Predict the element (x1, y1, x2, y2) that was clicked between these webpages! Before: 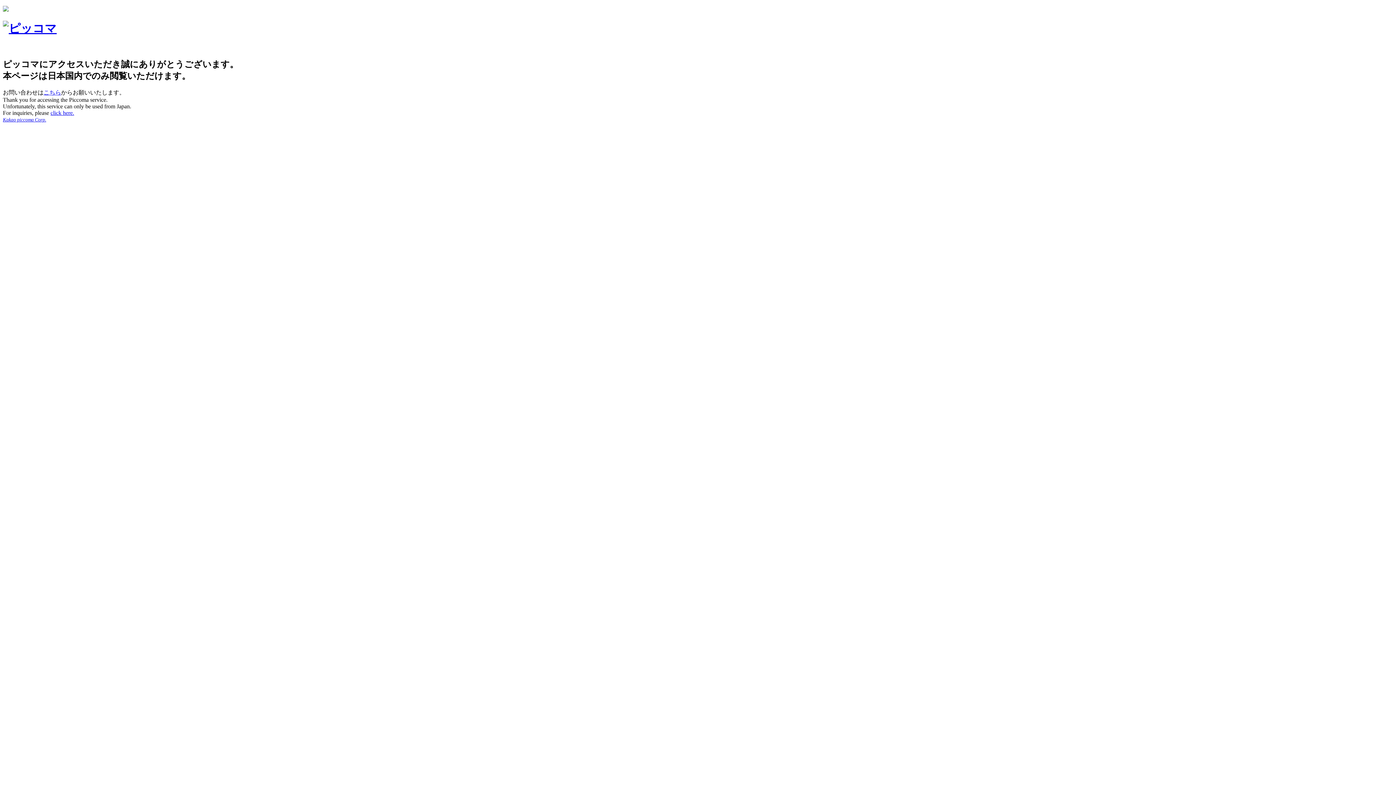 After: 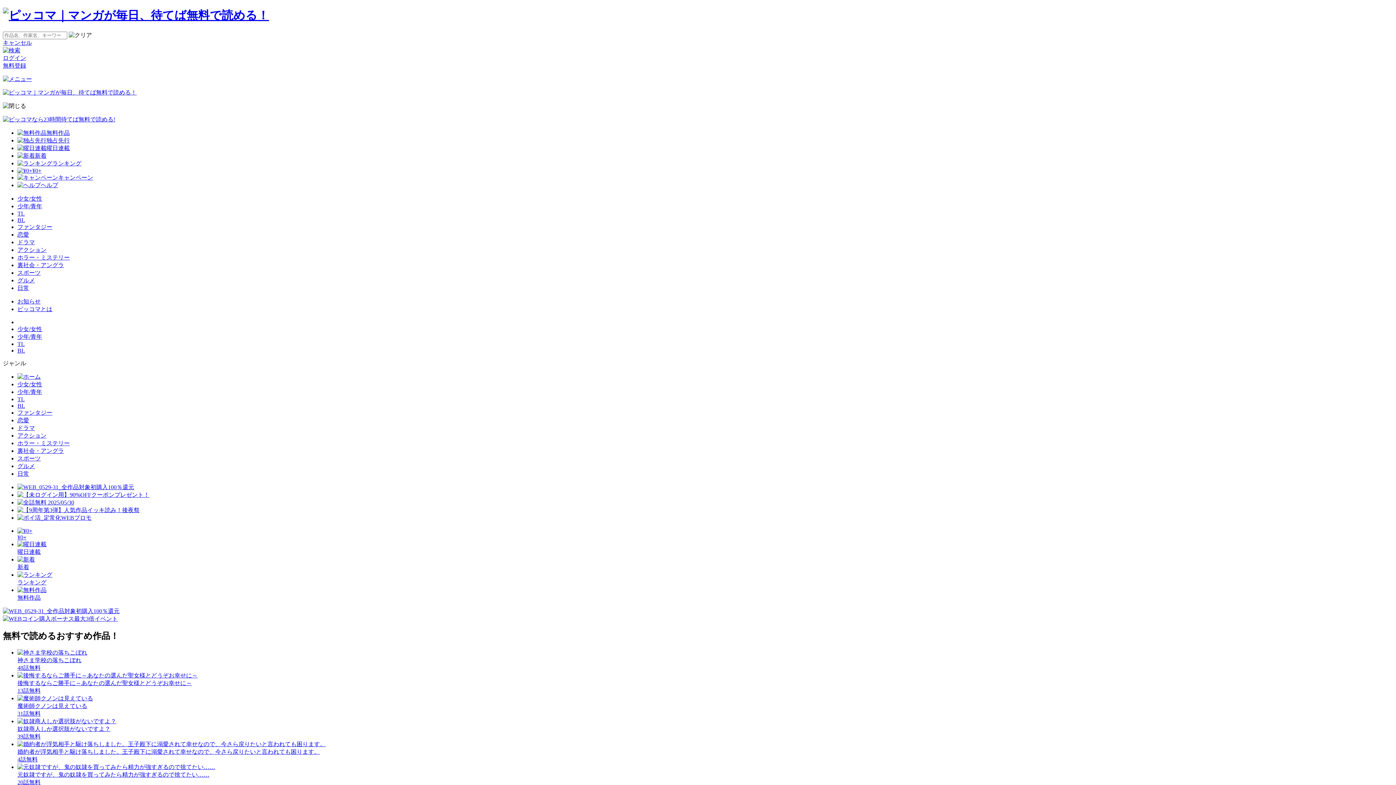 Action: bbox: (2, 21, 56, 35)